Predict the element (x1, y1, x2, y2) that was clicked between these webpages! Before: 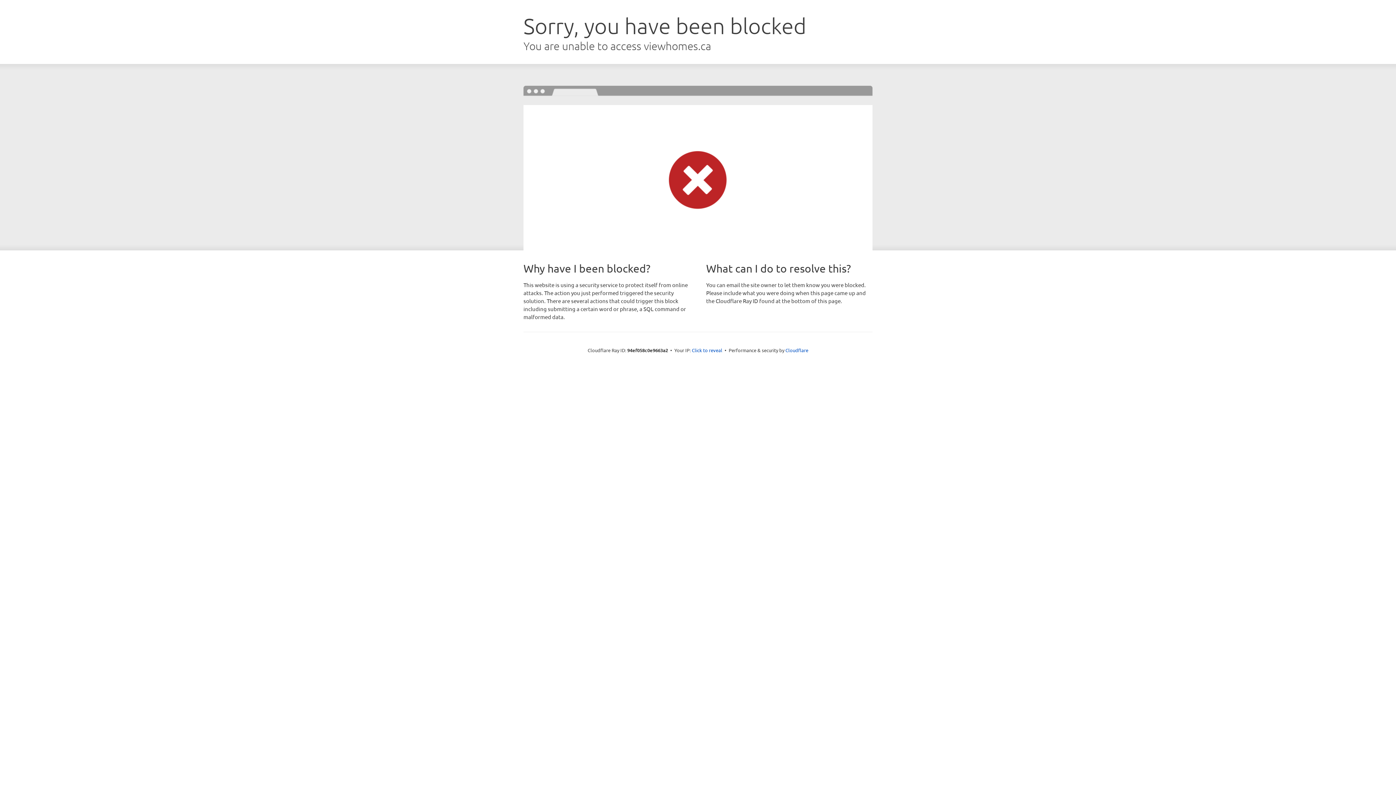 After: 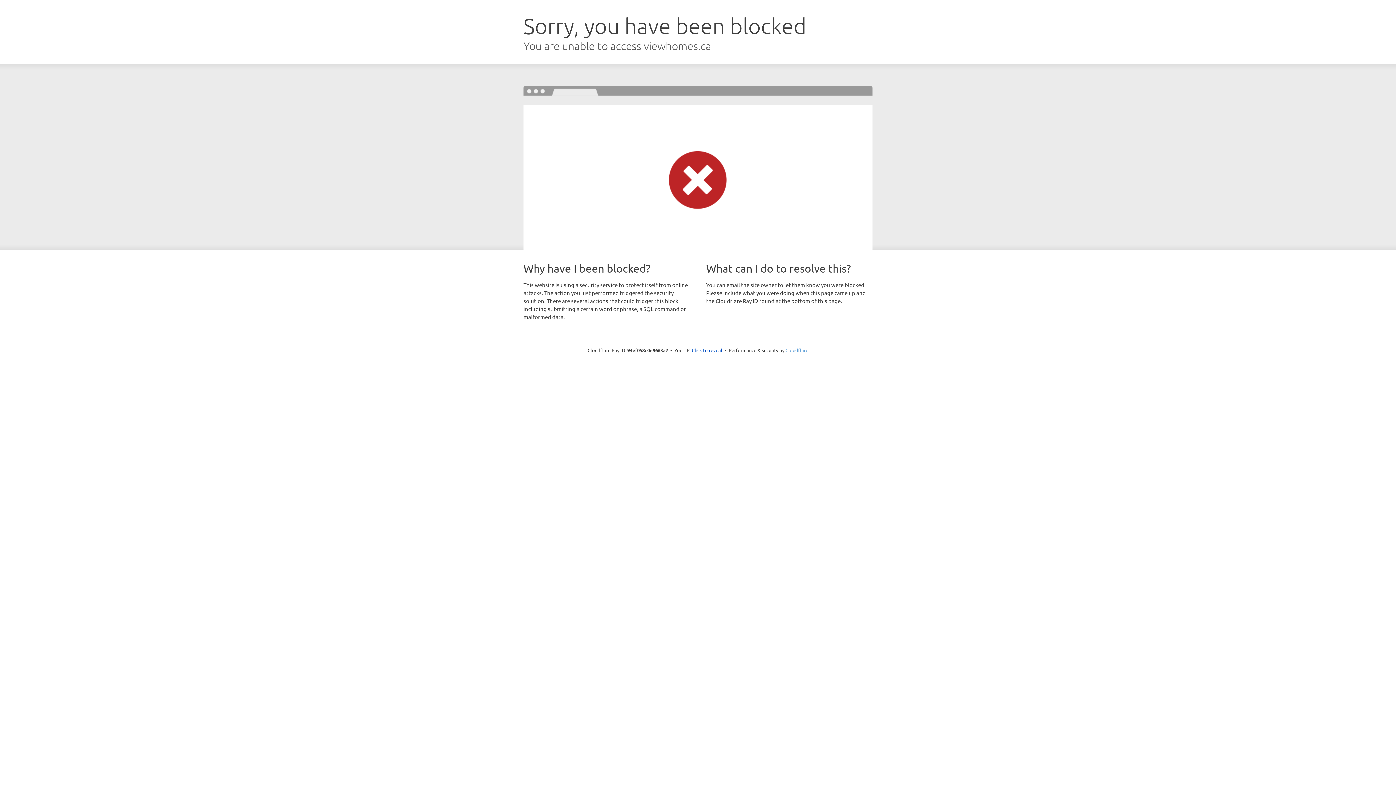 Action: bbox: (785, 347, 808, 353) label: Cloudflare